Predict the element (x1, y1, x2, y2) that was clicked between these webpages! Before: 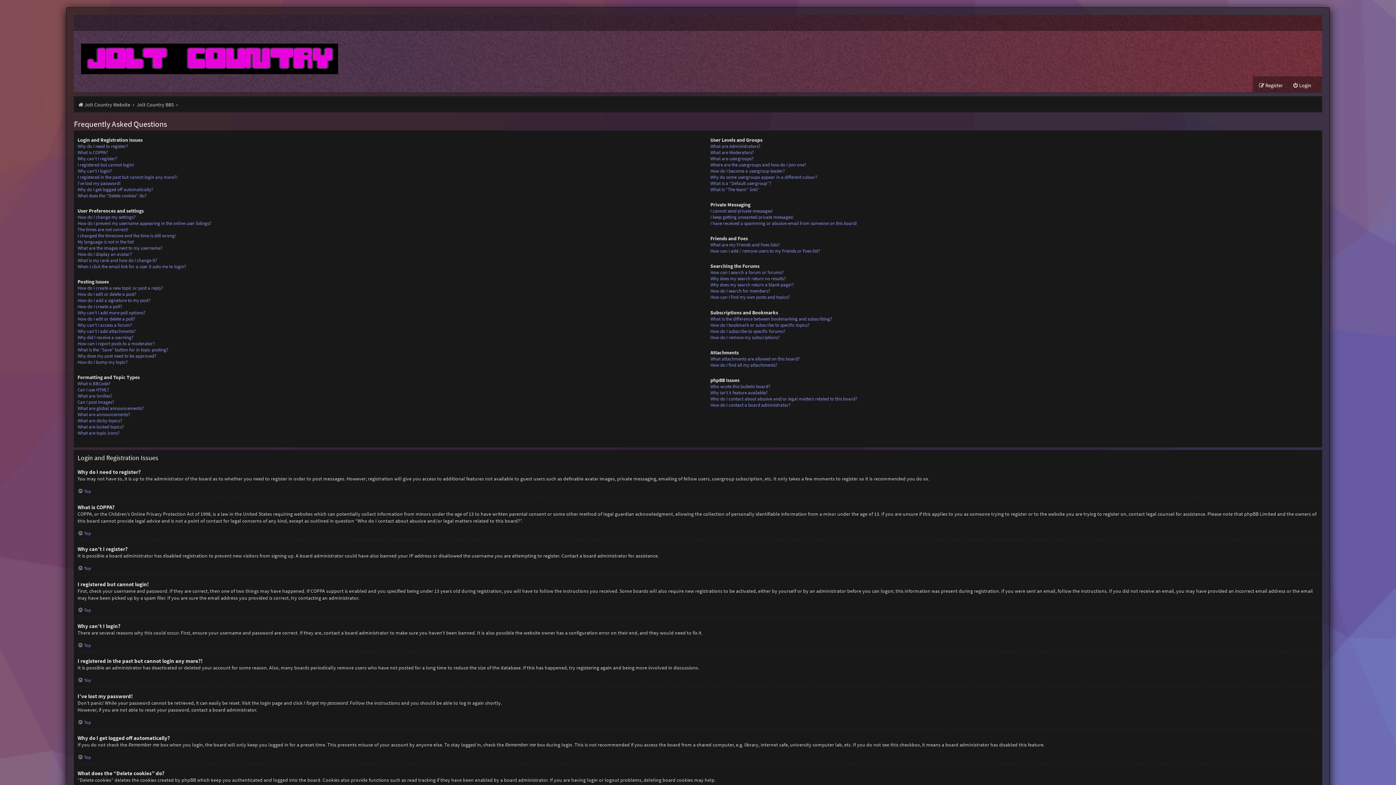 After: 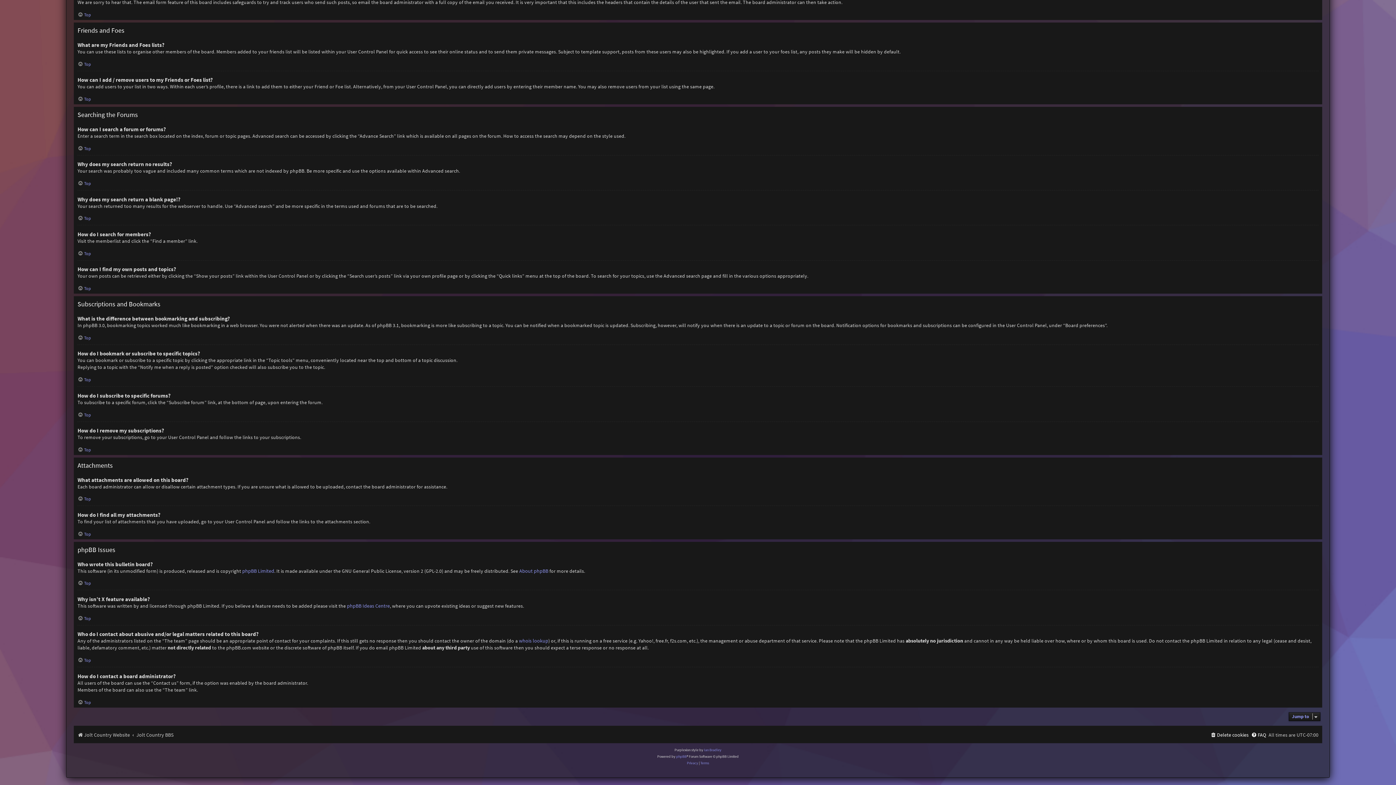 Action: label: How can I find my own posts and topics? bbox: (710, 294, 790, 300)